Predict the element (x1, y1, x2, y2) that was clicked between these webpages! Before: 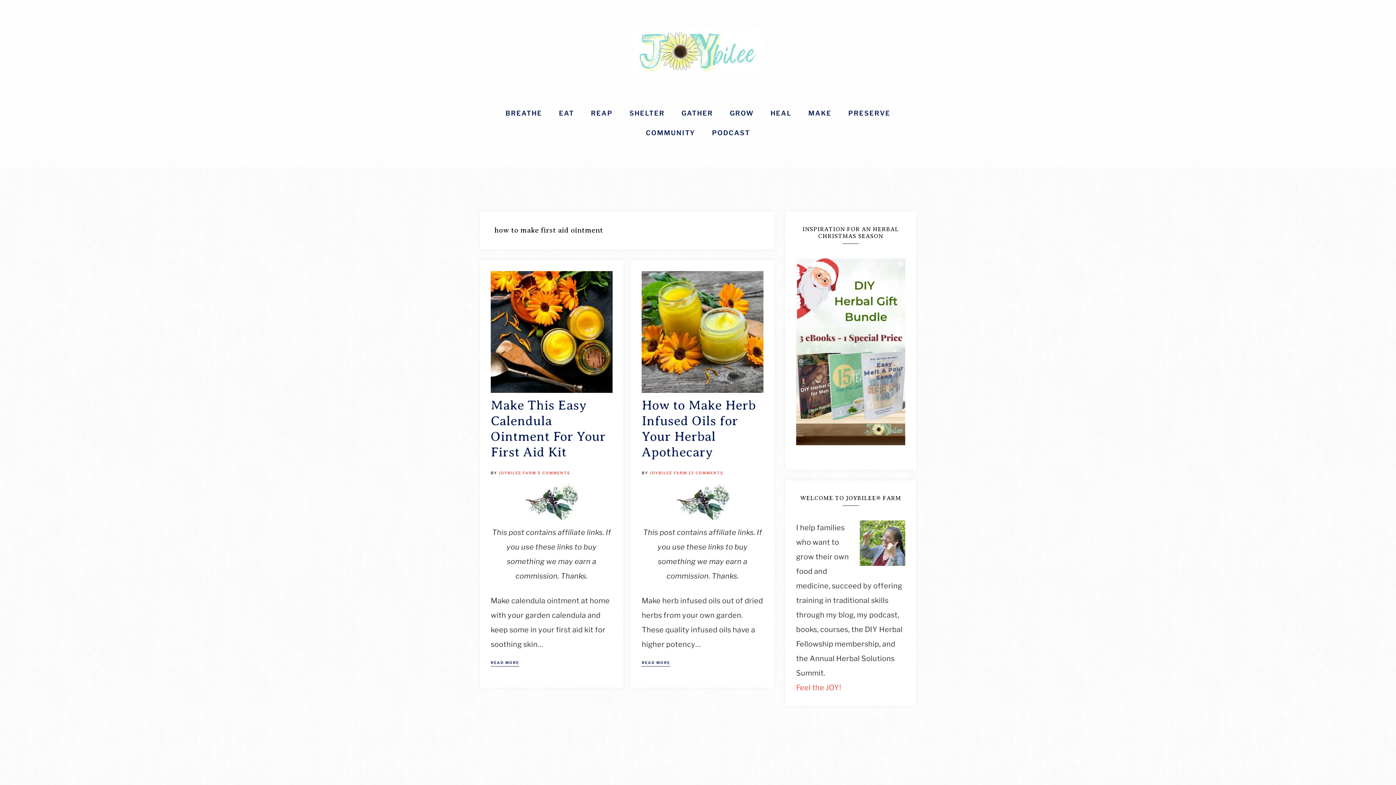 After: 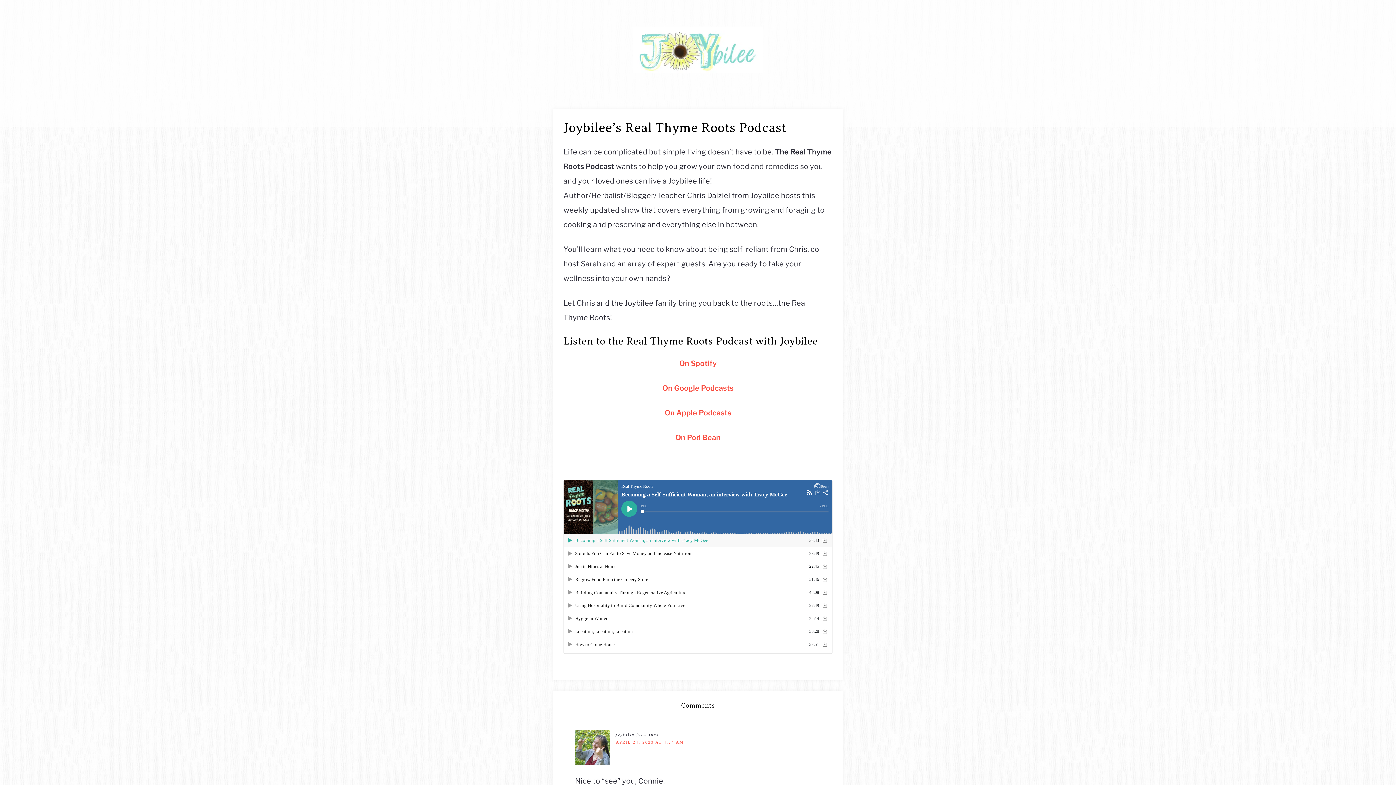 Action: label: PODCAST bbox: (704, 124, 757, 143)